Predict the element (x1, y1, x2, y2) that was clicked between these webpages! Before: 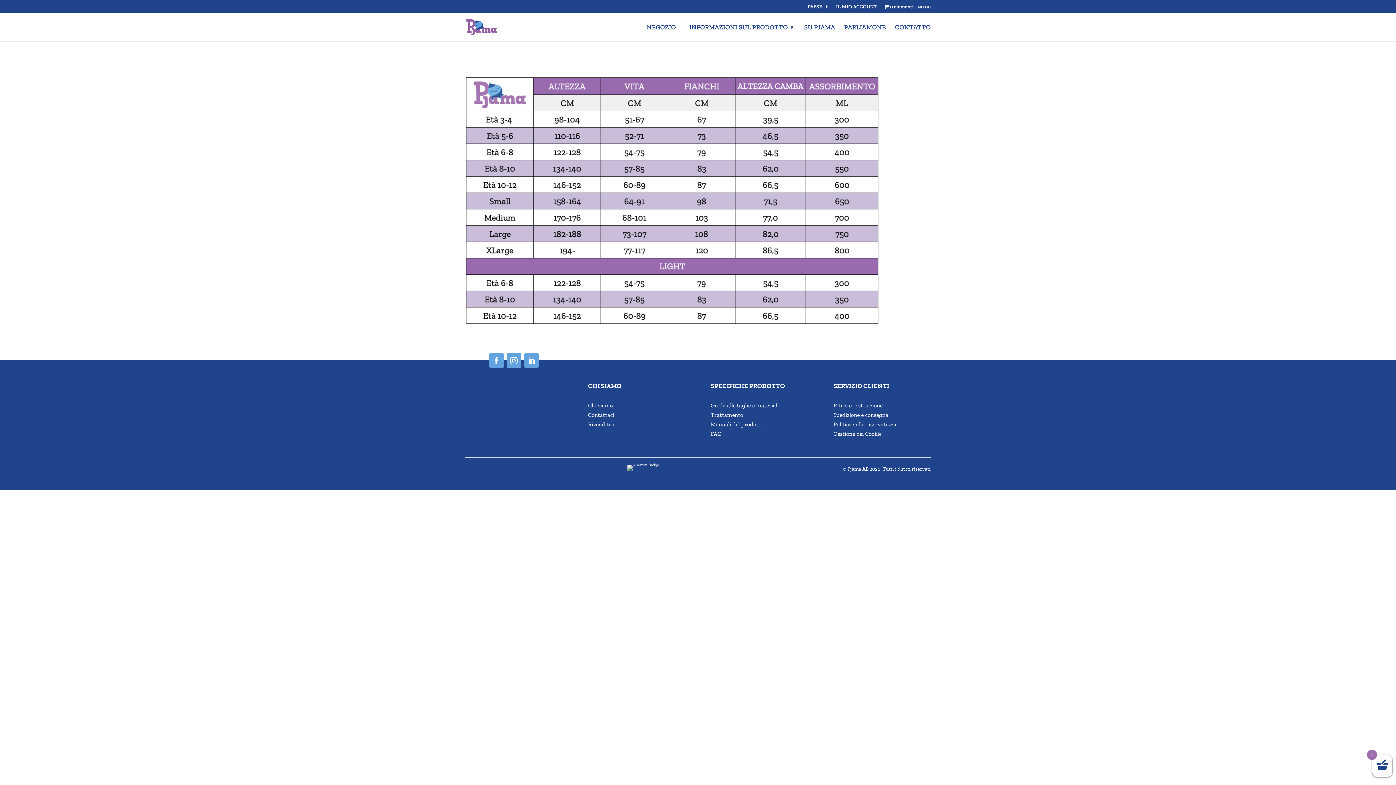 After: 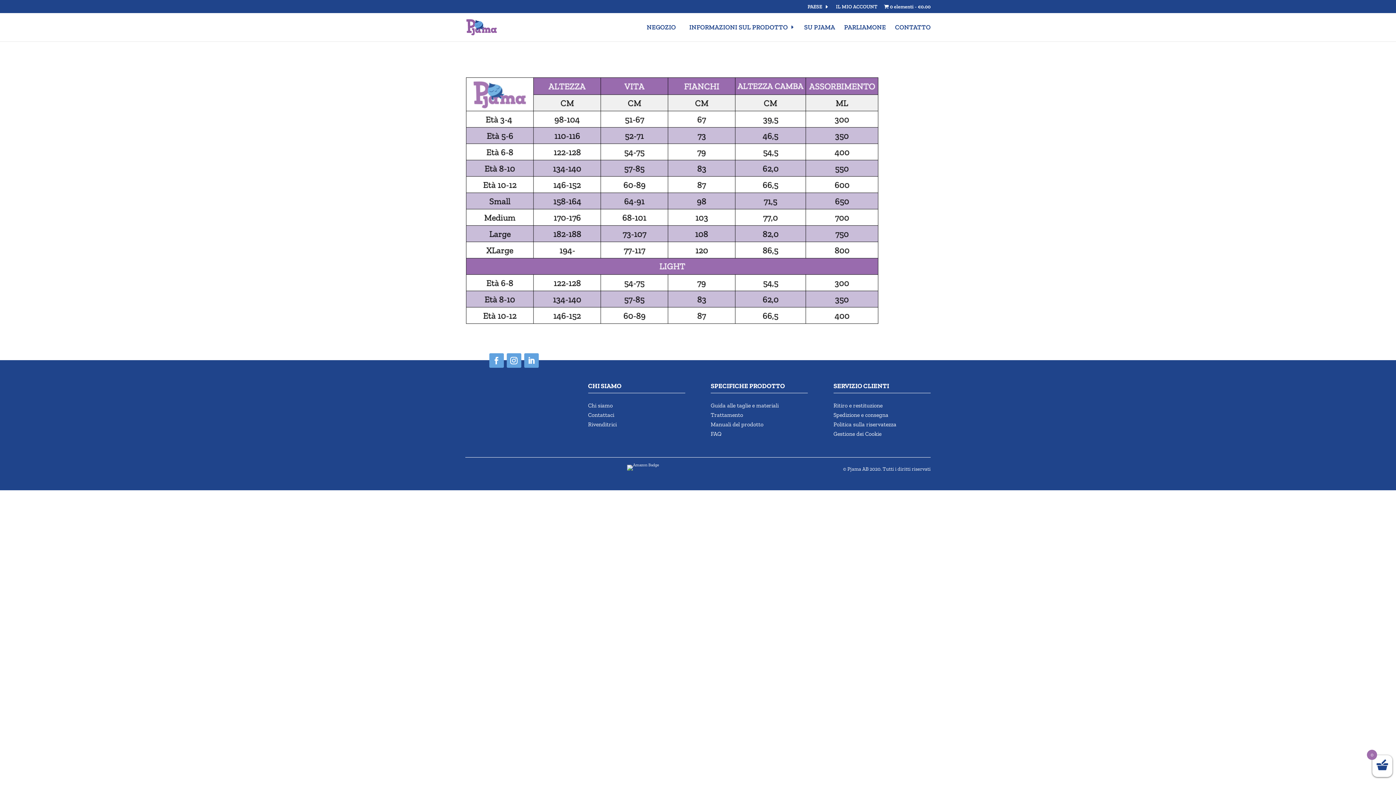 Action: bbox: (506, 353, 521, 368)